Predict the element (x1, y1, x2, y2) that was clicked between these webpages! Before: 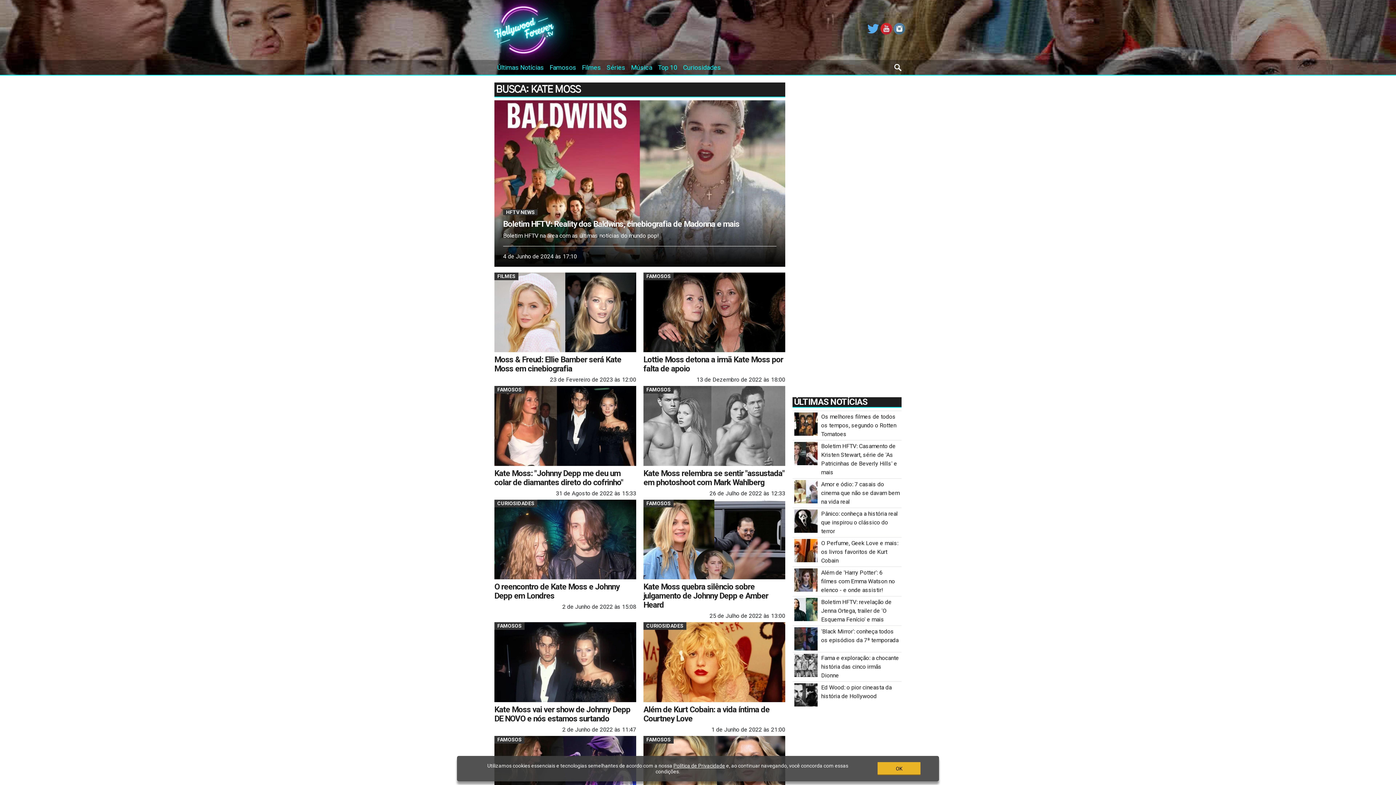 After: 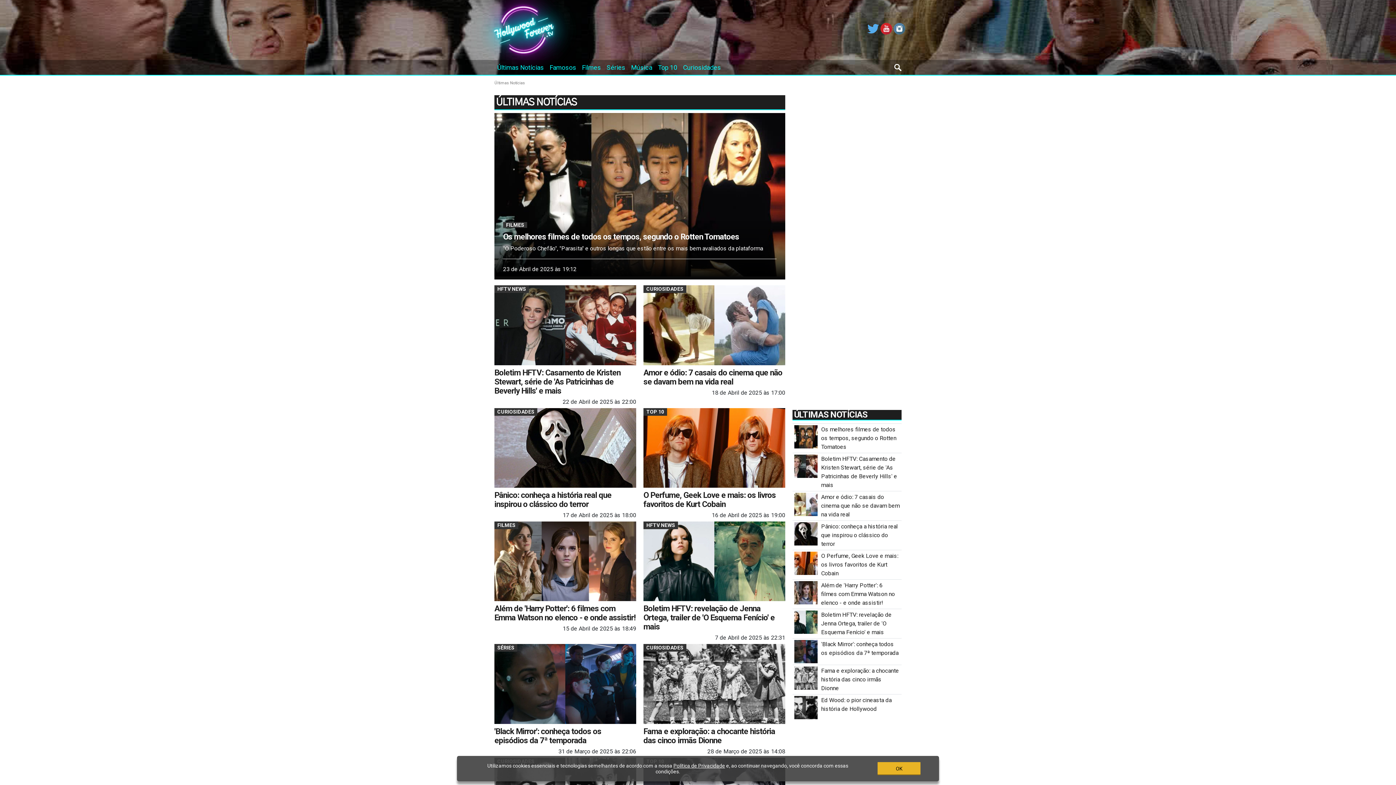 Action: bbox: (494, 60, 546, 75) label: Últimas Notícias